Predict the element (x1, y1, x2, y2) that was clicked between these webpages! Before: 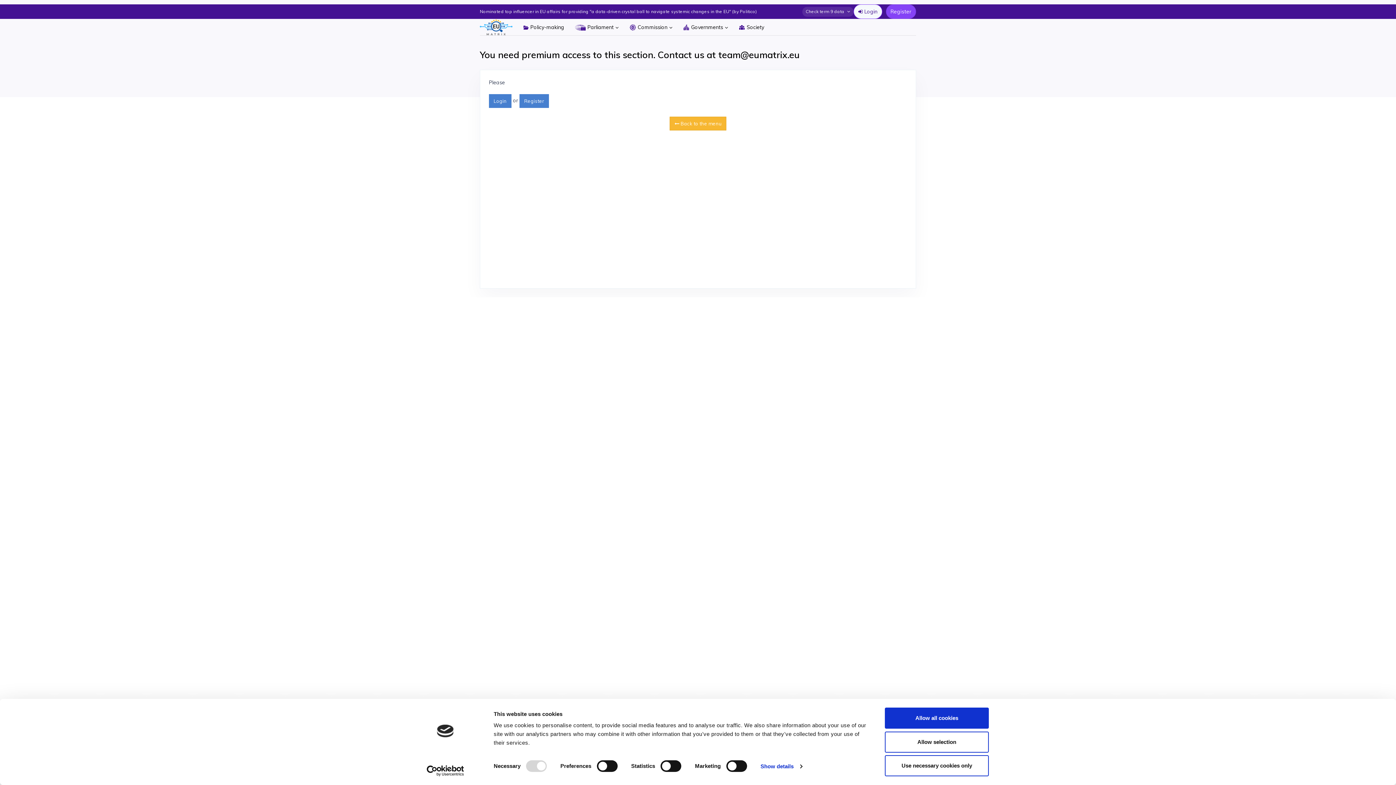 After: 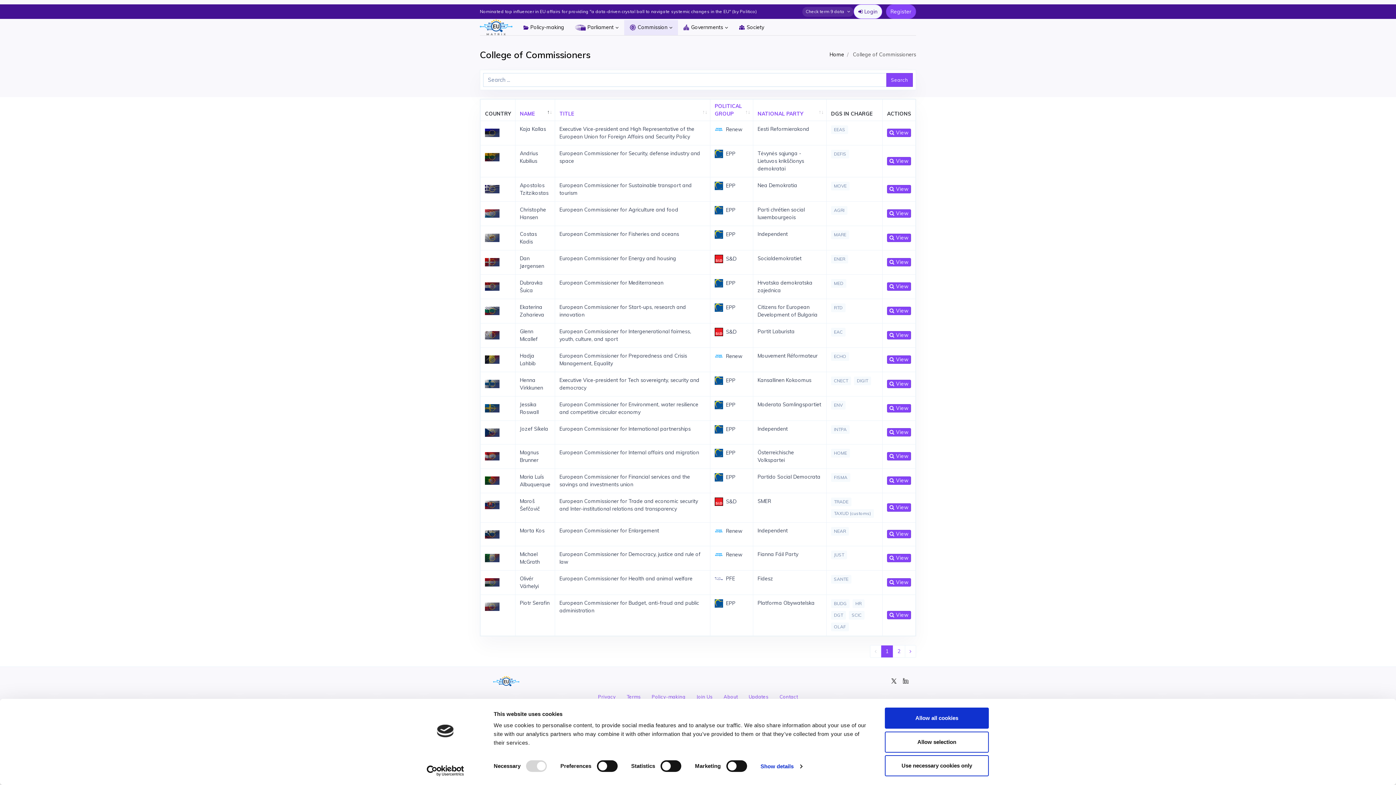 Action: label: Commission bbox: (624, 19, 678, 35)